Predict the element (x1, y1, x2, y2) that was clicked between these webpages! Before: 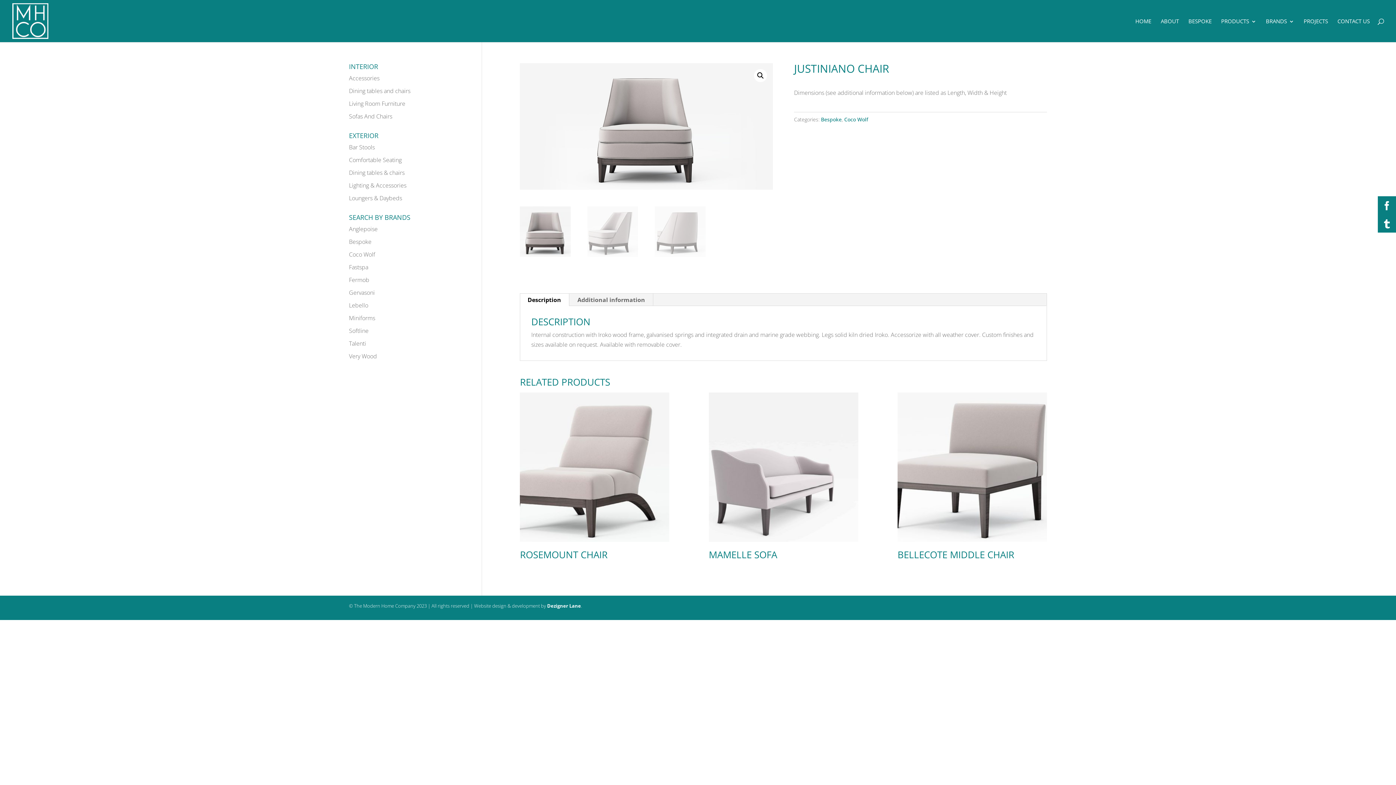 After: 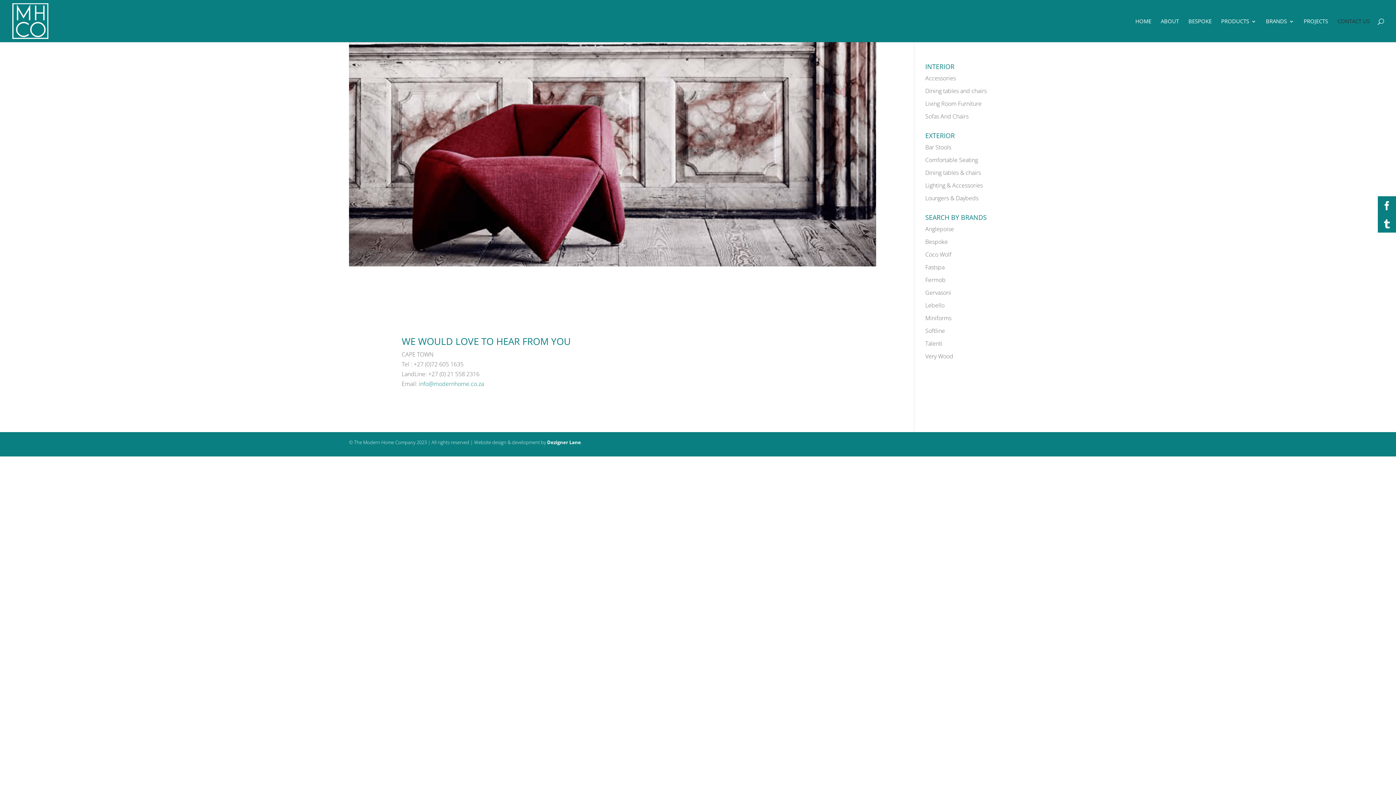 Action: bbox: (1337, 13, 1370, 42) label: CONTACT US